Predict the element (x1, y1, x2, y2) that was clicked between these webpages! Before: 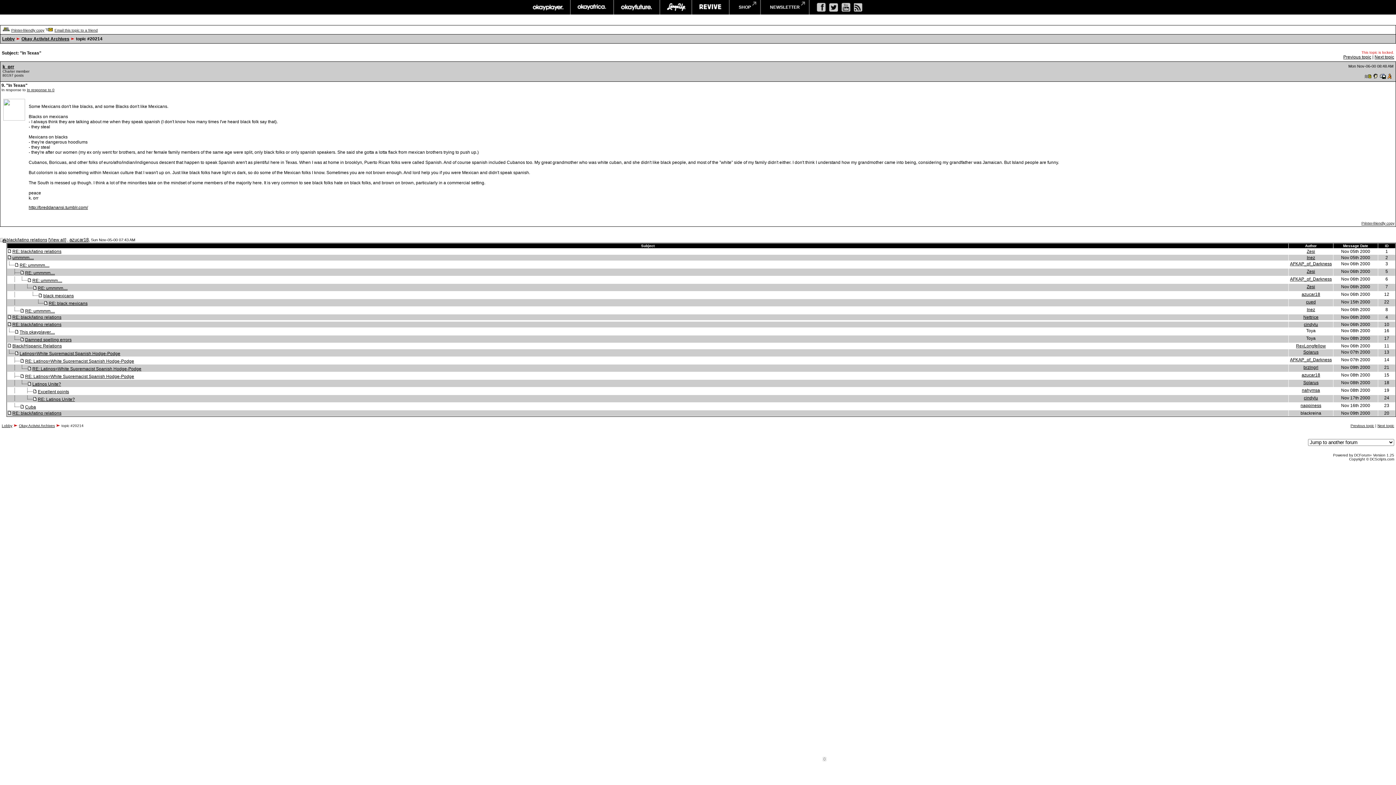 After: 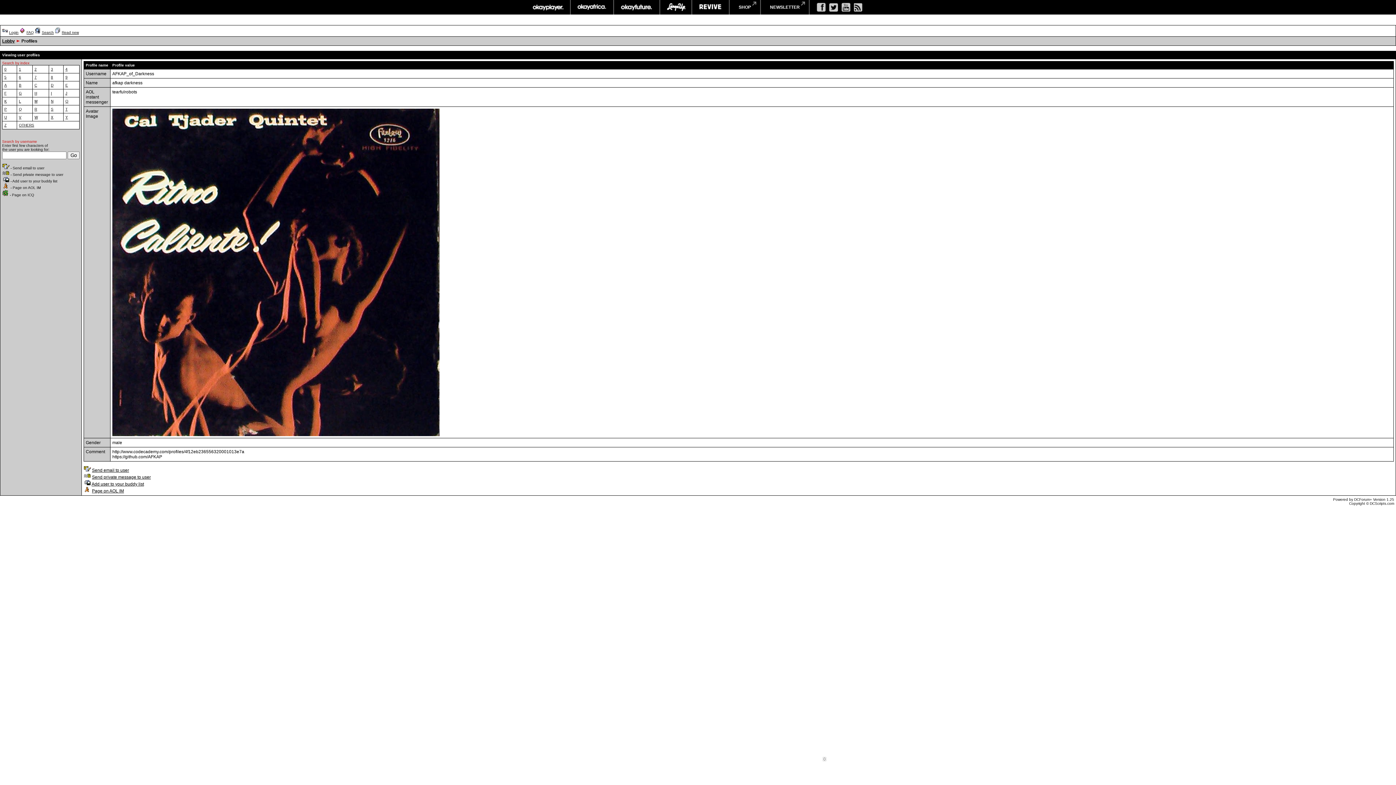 Action: label: AFKAP_of_Darkness bbox: (1290, 261, 1332, 266)